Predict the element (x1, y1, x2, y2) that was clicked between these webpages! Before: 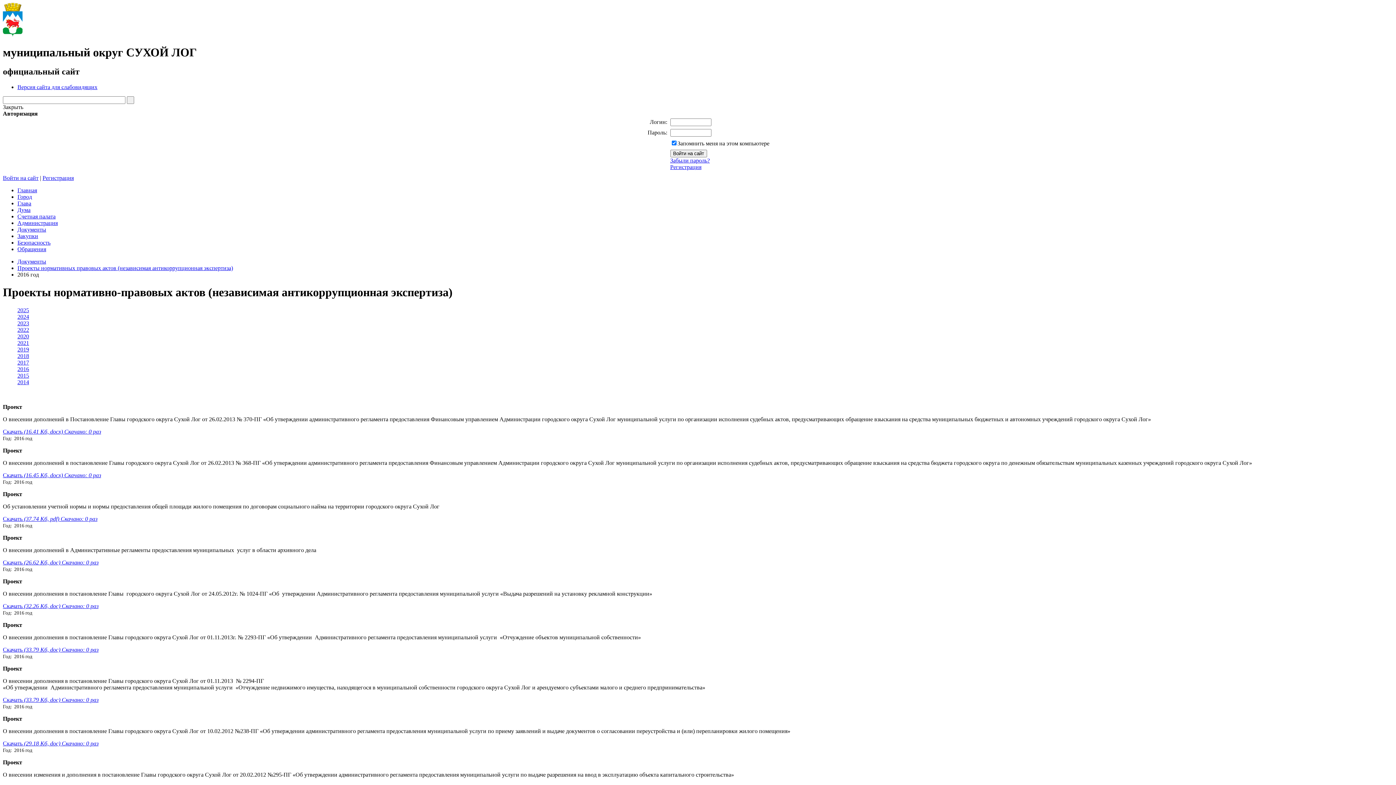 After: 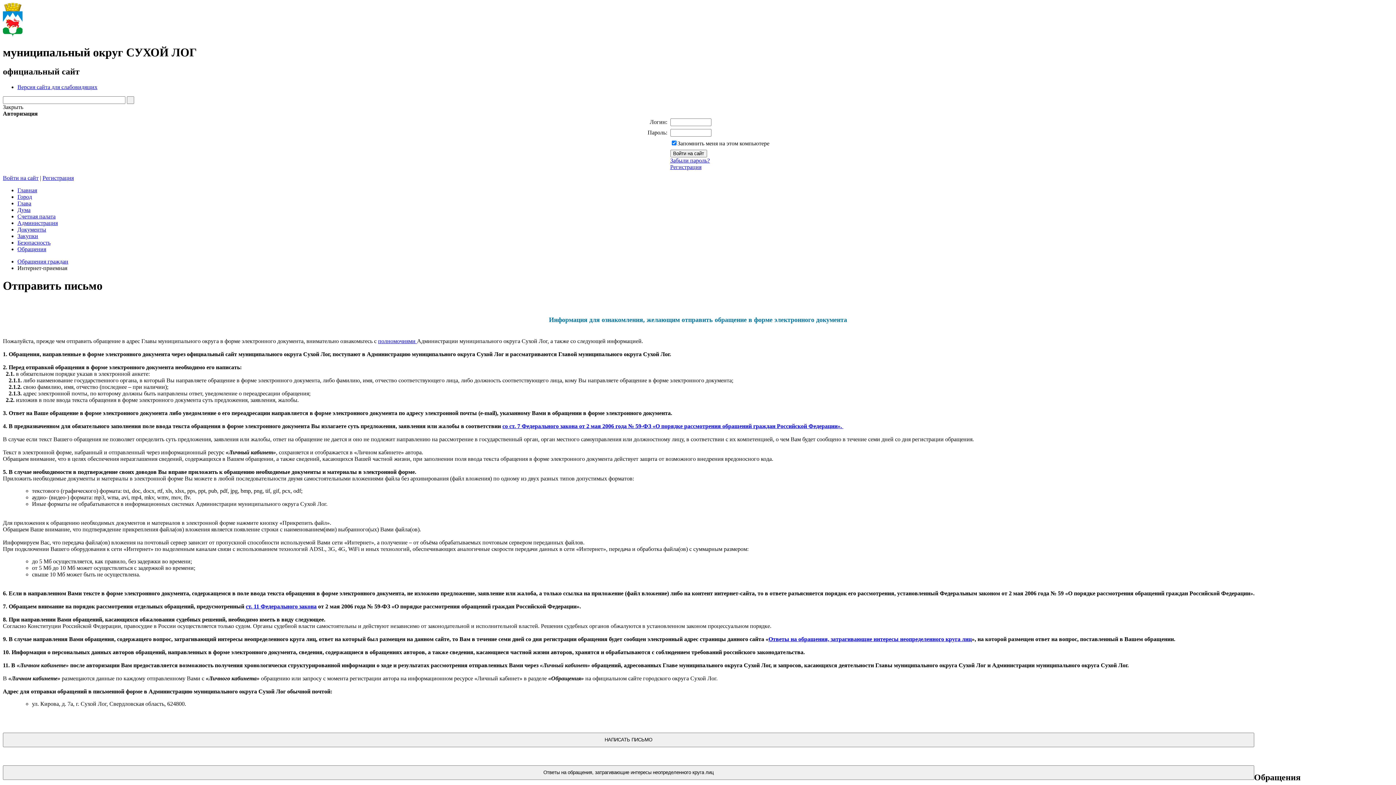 Action: bbox: (17, 246, 46, 252) label: Обращения